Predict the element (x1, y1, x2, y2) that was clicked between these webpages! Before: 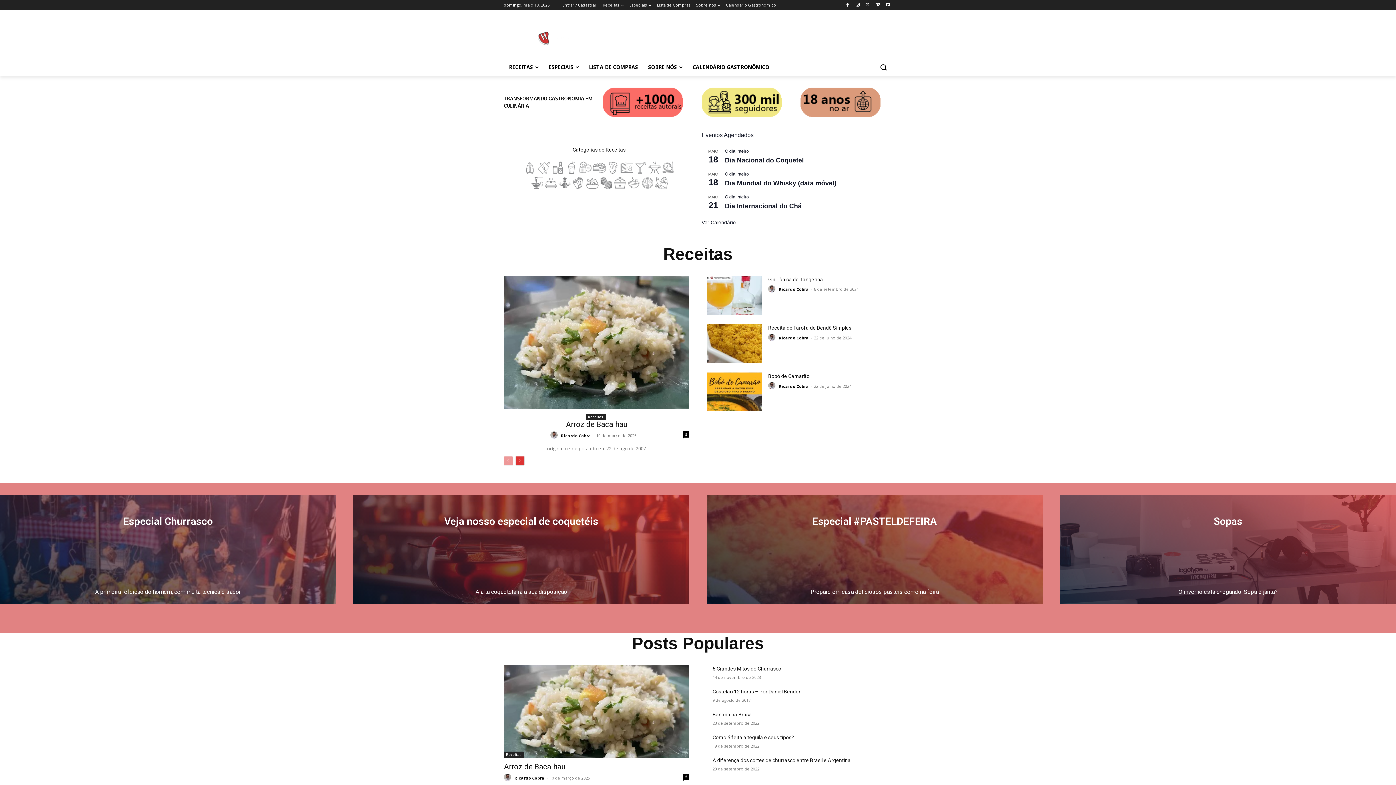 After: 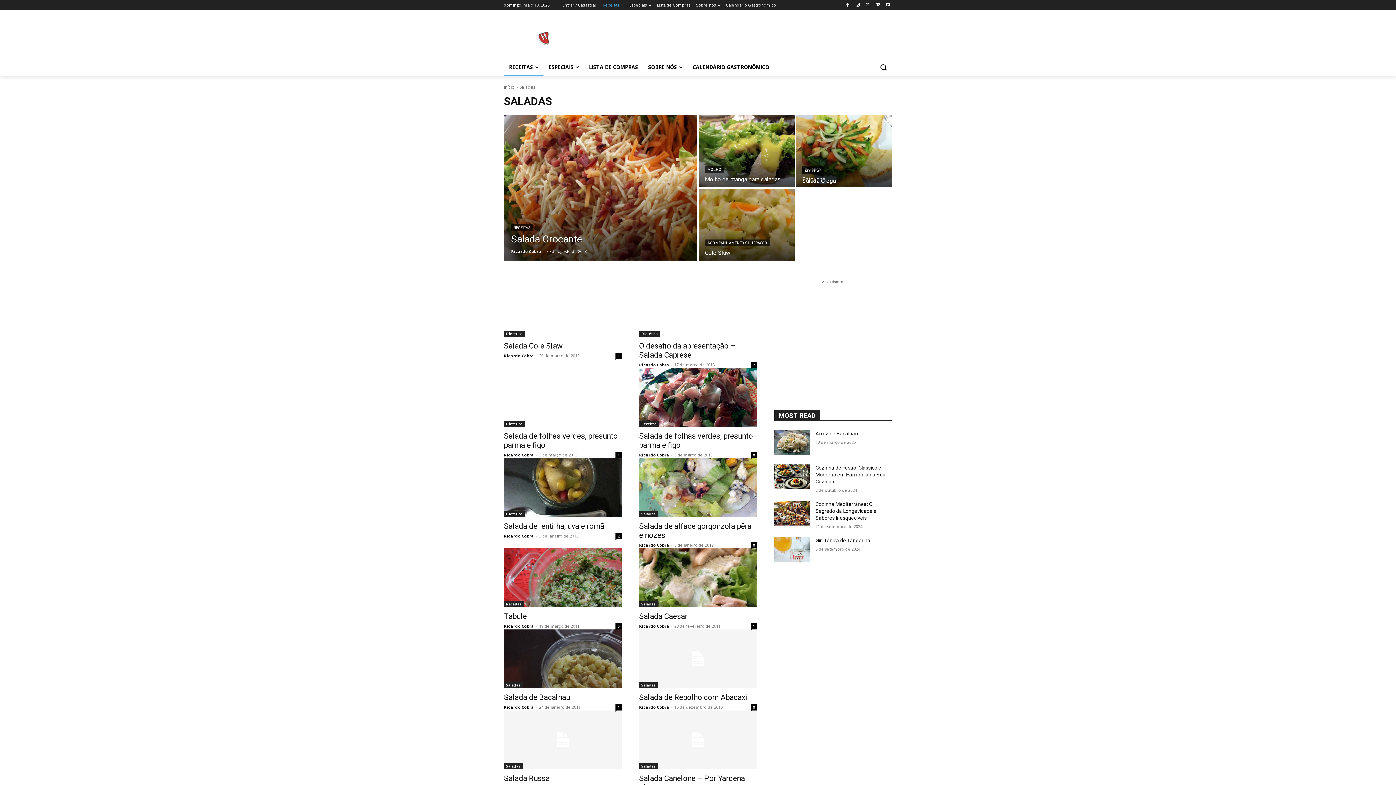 Action: bbox: (586, 184, 598, 190)